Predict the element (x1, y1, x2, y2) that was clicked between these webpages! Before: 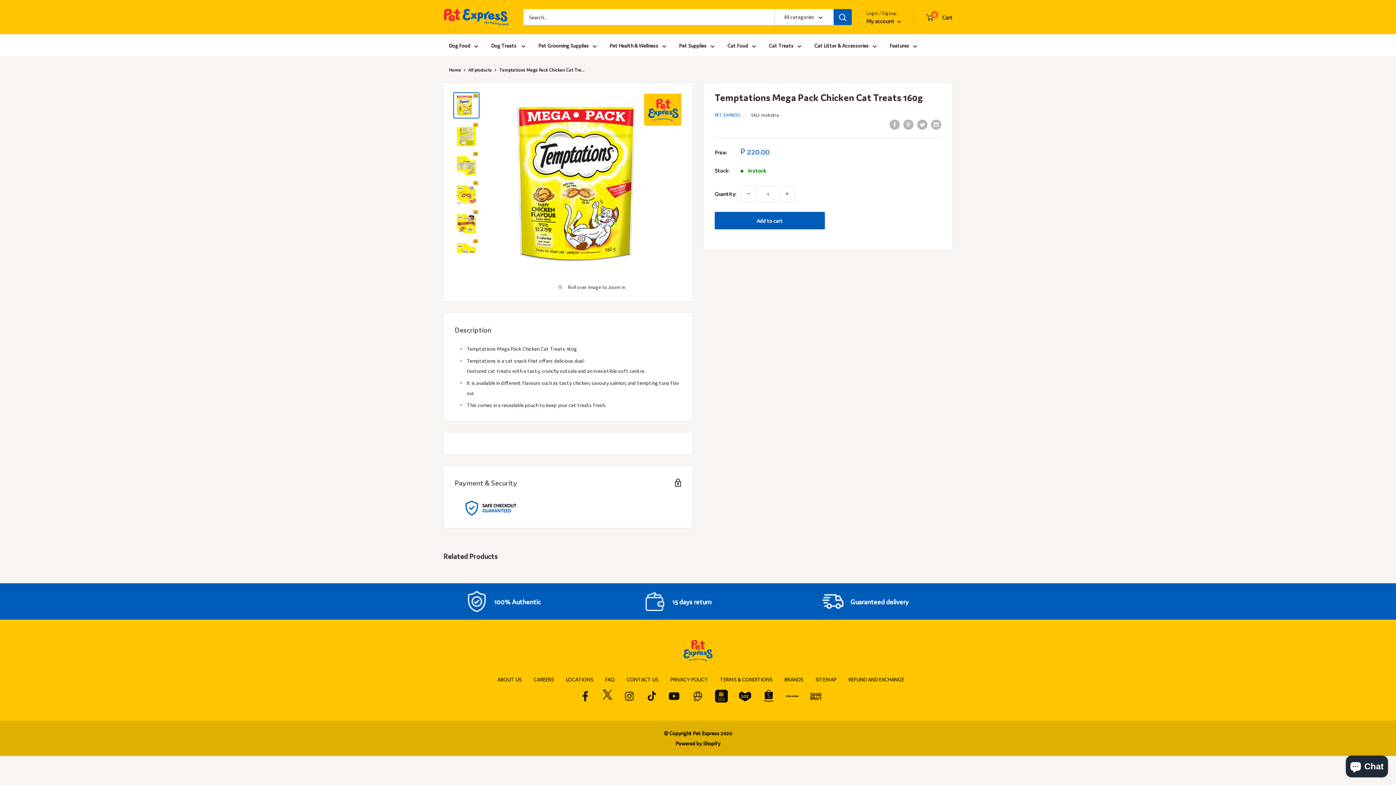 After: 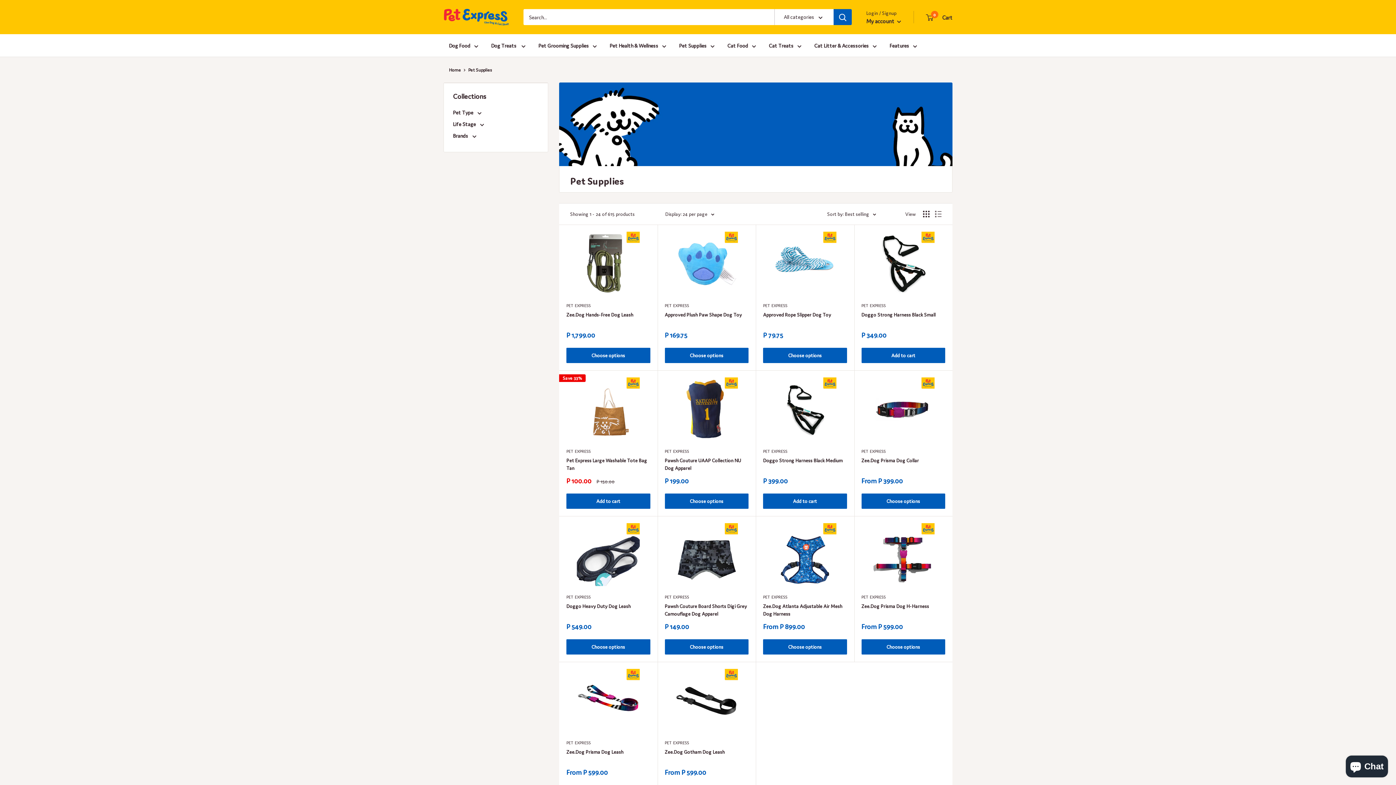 Action: bbox: (679, 40, 714, 50) label: Pet Supplies